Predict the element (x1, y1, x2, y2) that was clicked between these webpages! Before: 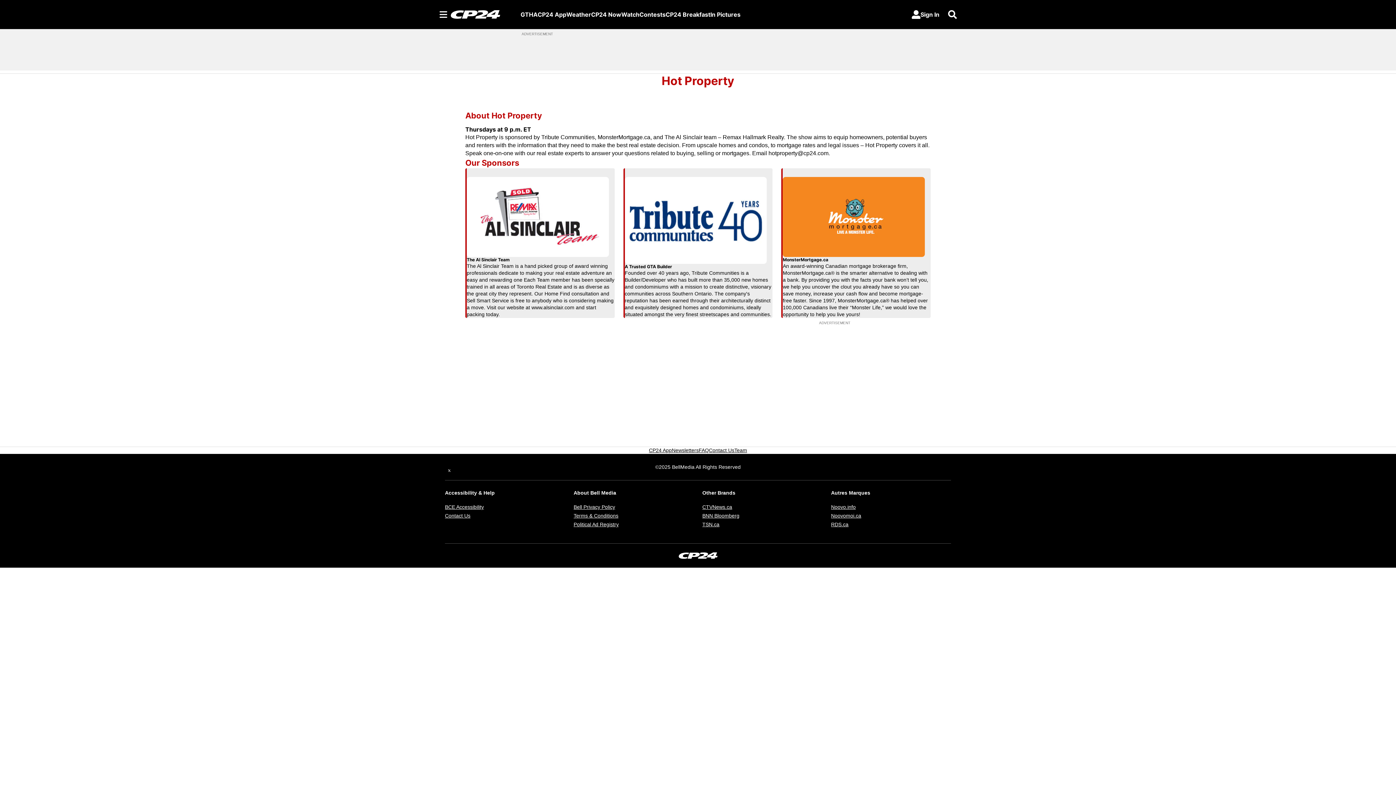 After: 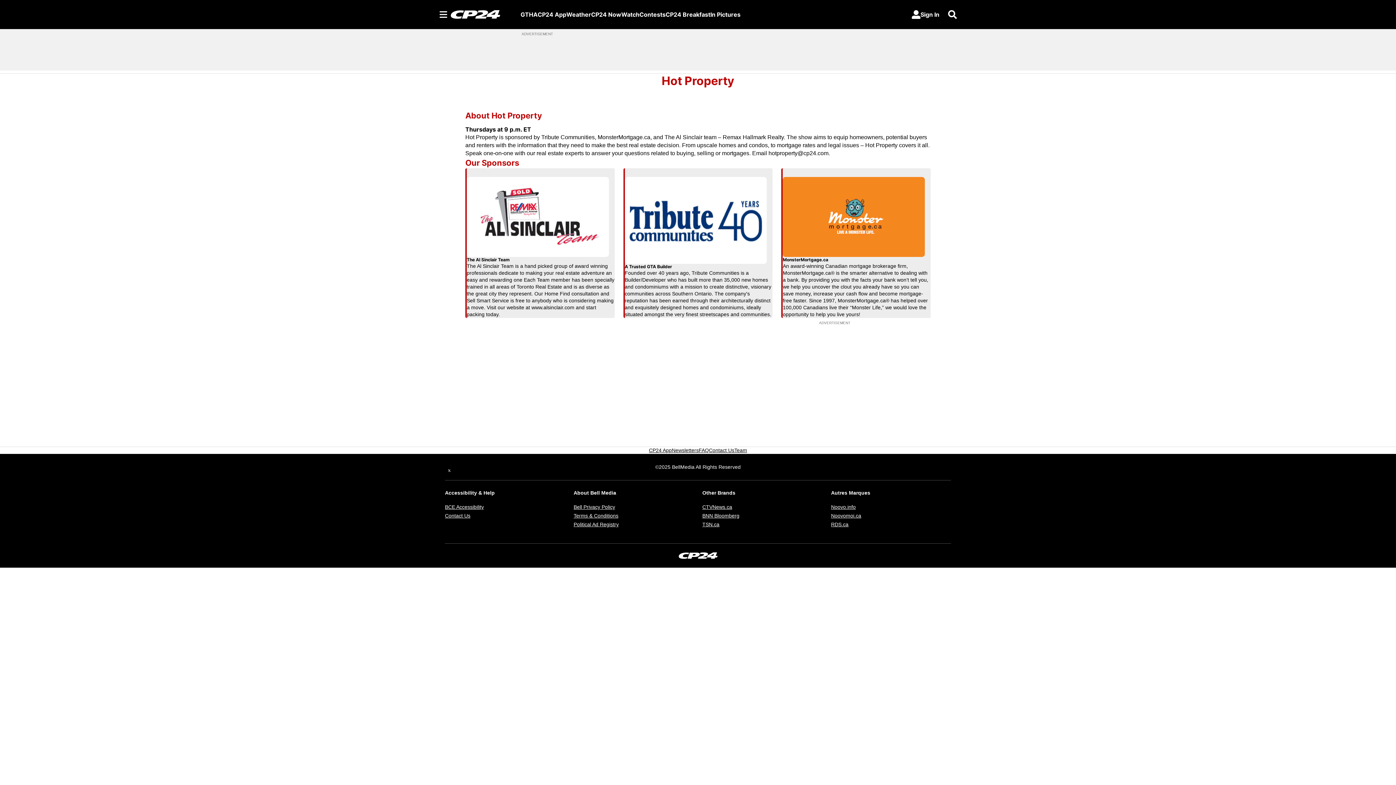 Action: bbox: (445, 504, 484, 510) label: BCE Accessibility
Opens in new window